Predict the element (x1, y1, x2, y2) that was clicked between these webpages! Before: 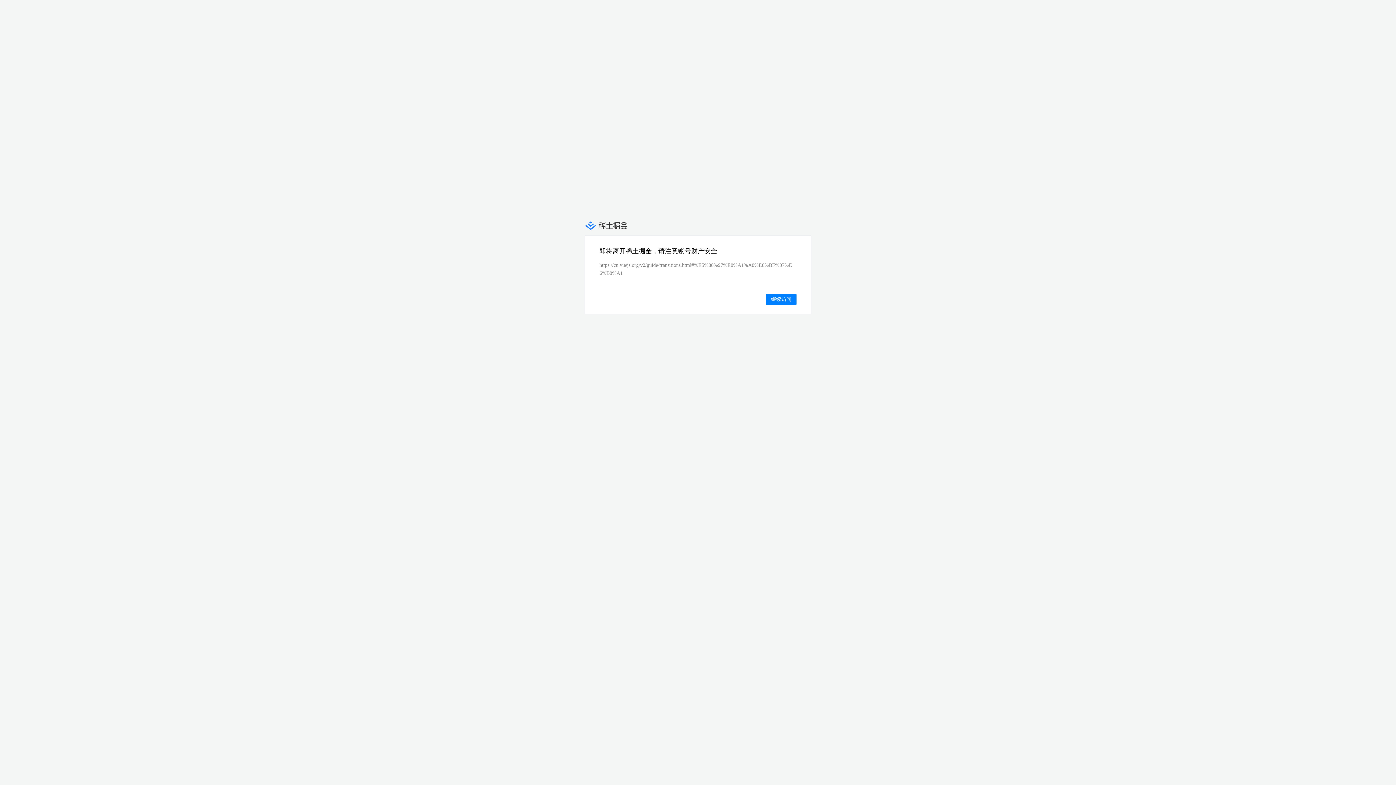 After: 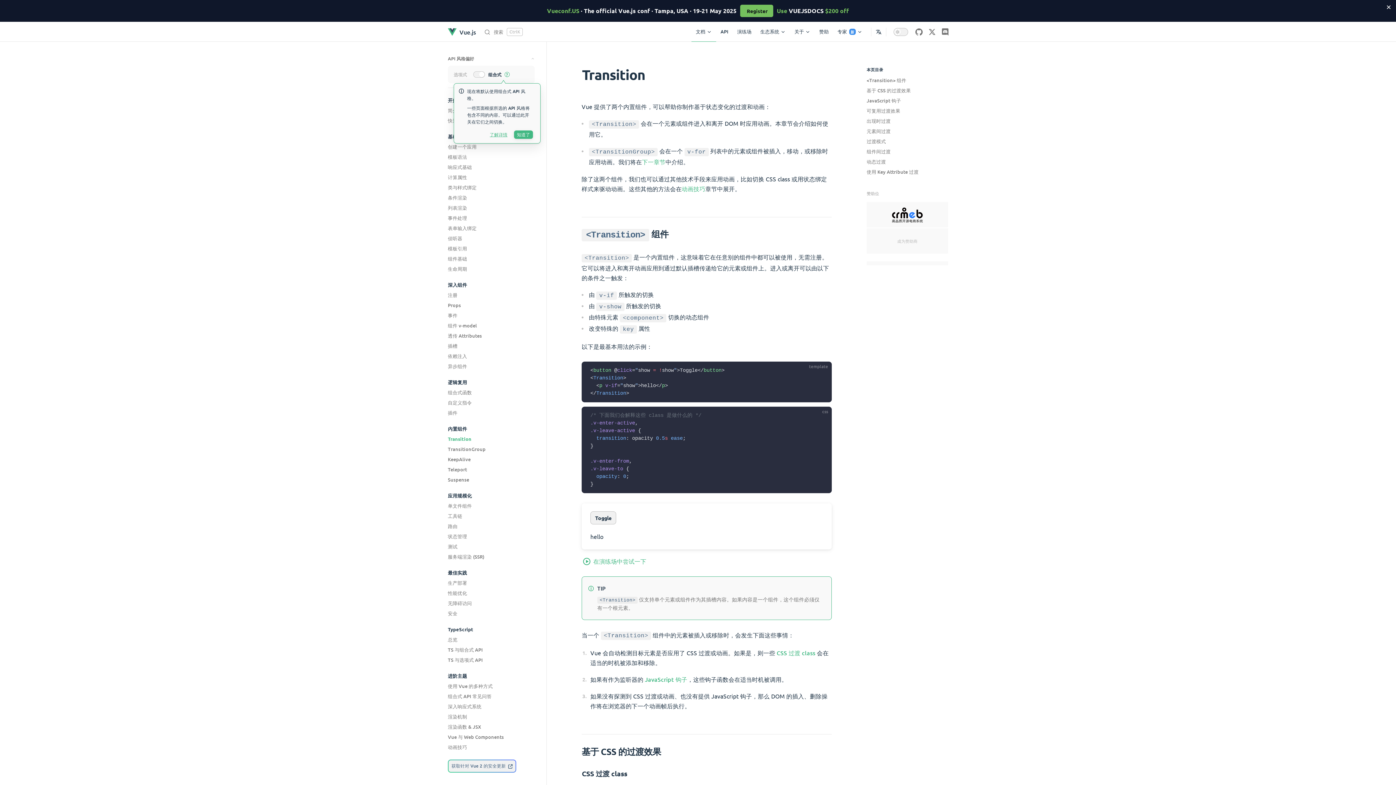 Action: bbox: (766, 293, 796, 305) label: 继续访问